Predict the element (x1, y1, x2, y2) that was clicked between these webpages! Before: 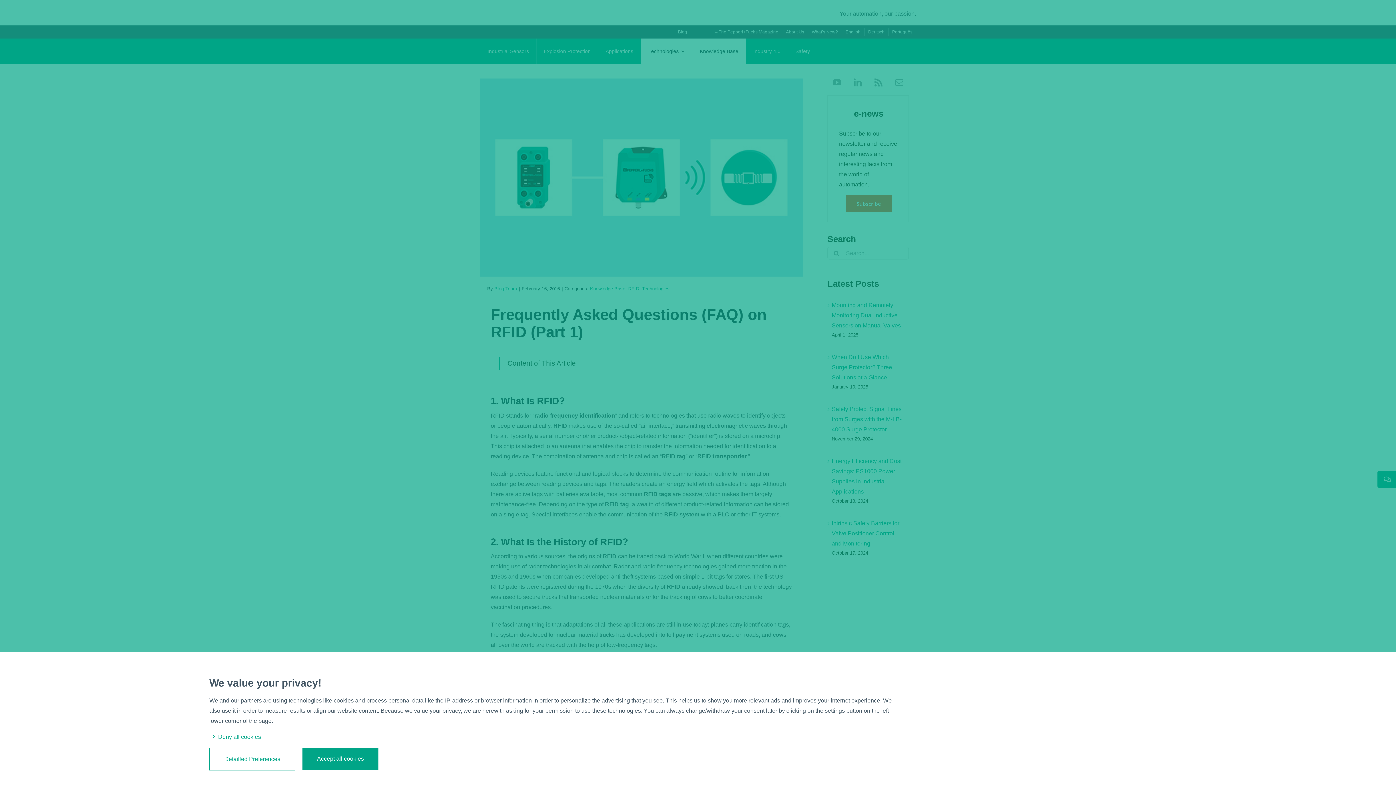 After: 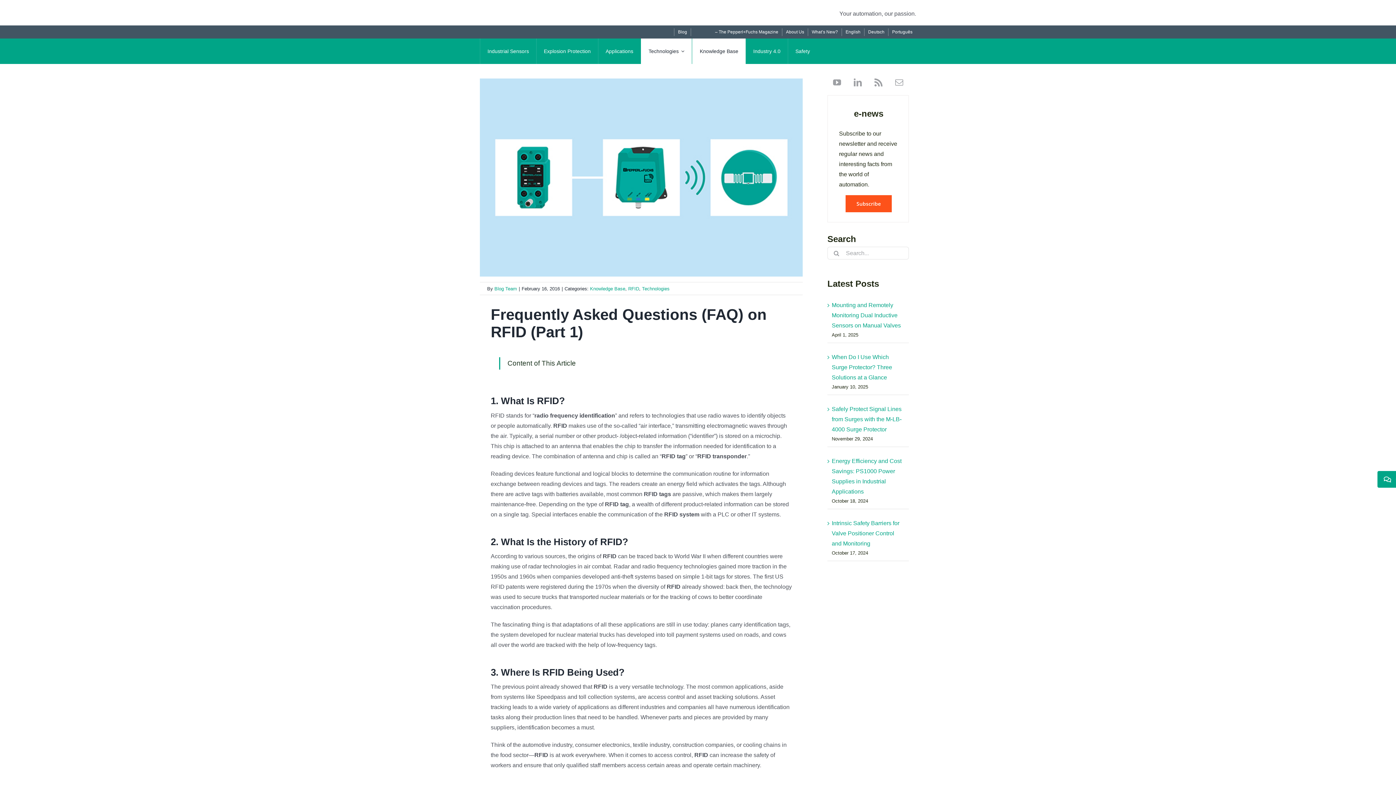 Action: label: Accept all cookies bbox: (317, 754, 364, 764)